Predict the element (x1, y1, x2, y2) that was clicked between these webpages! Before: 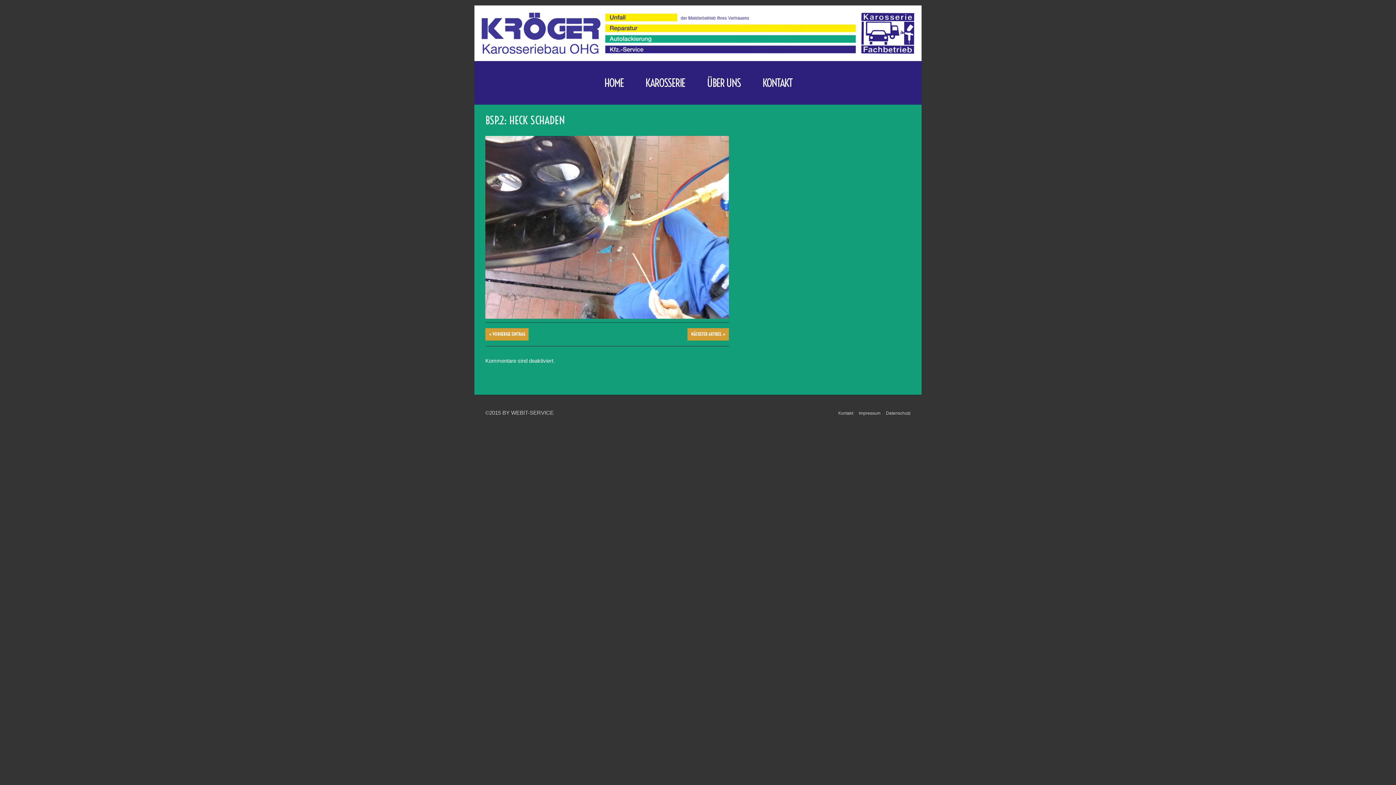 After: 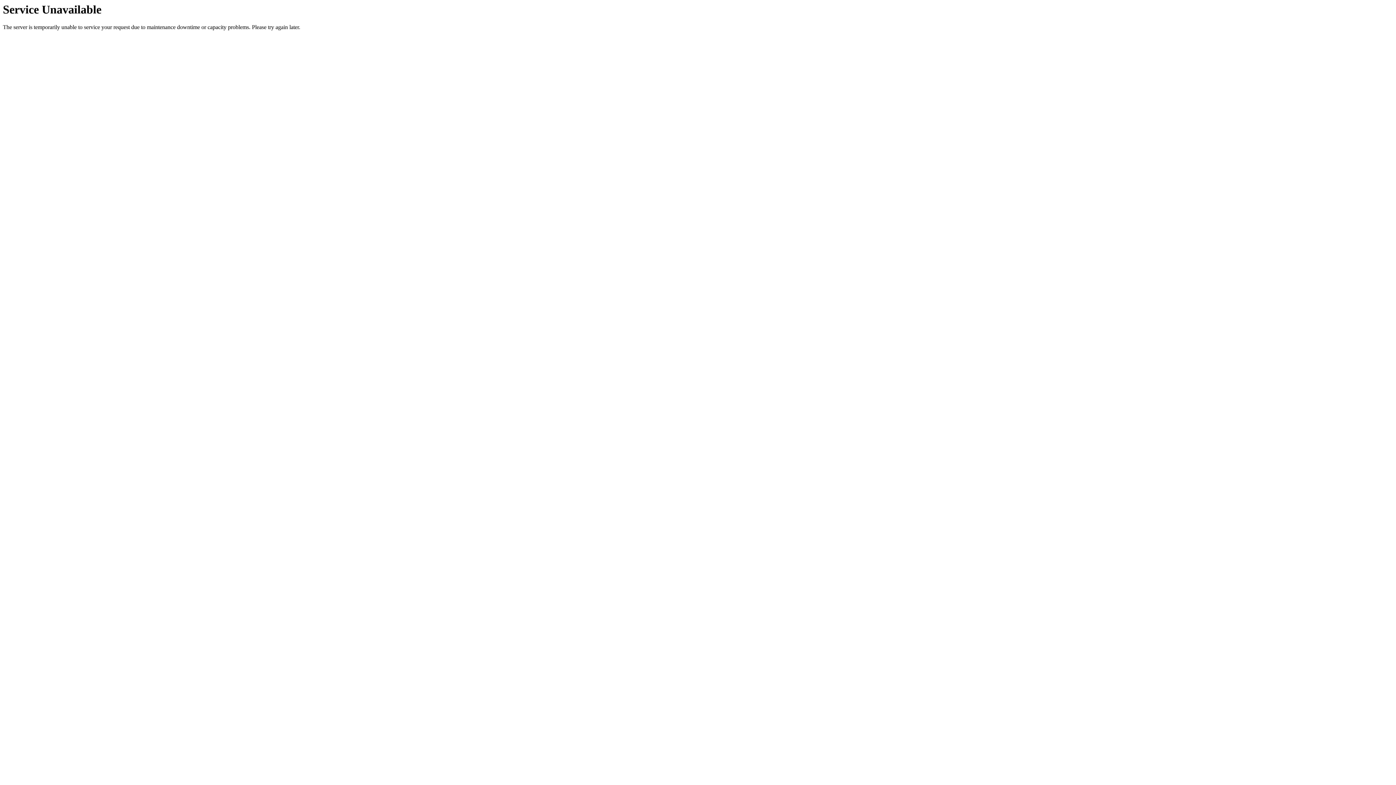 Action: label: NÄCHSTER ARTIKEL » bbox: (687, 328, 729, 340)